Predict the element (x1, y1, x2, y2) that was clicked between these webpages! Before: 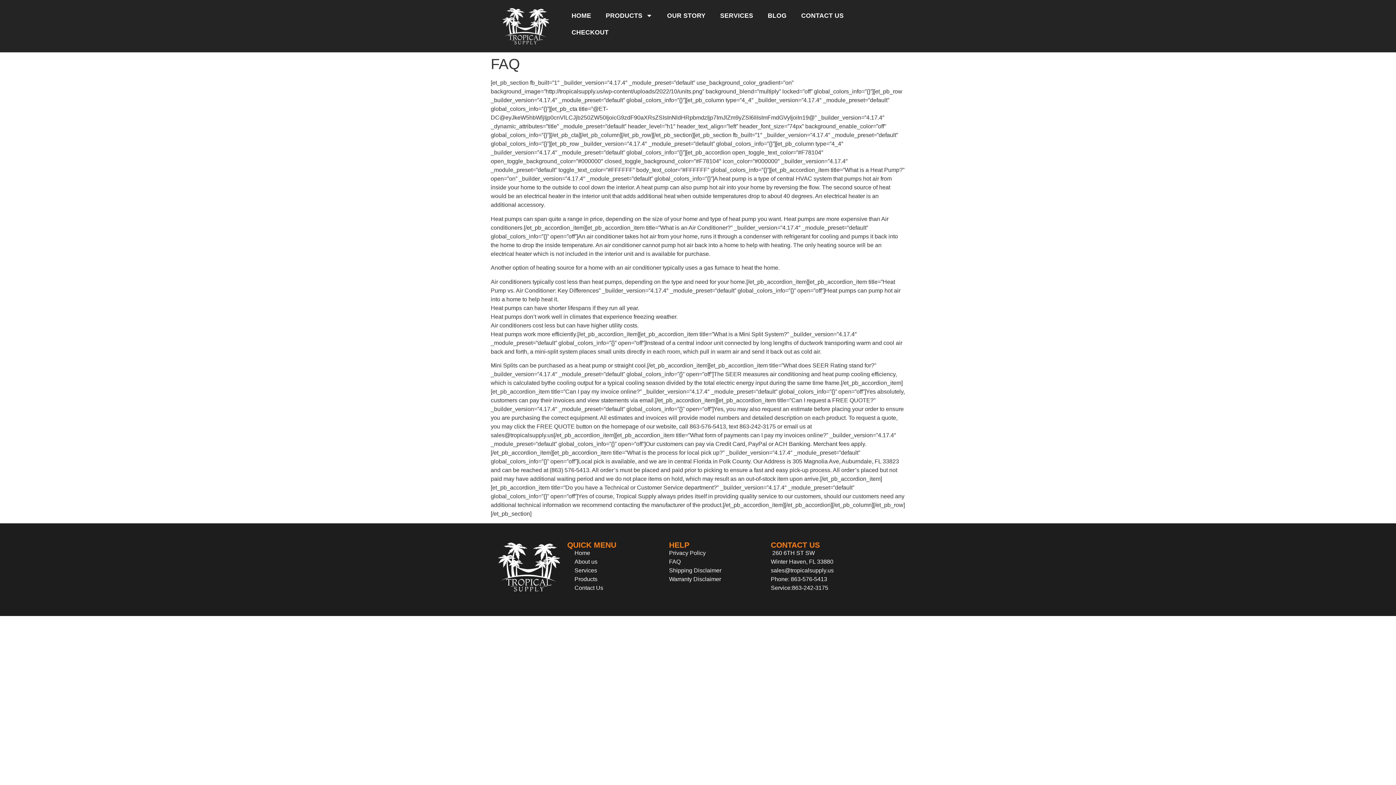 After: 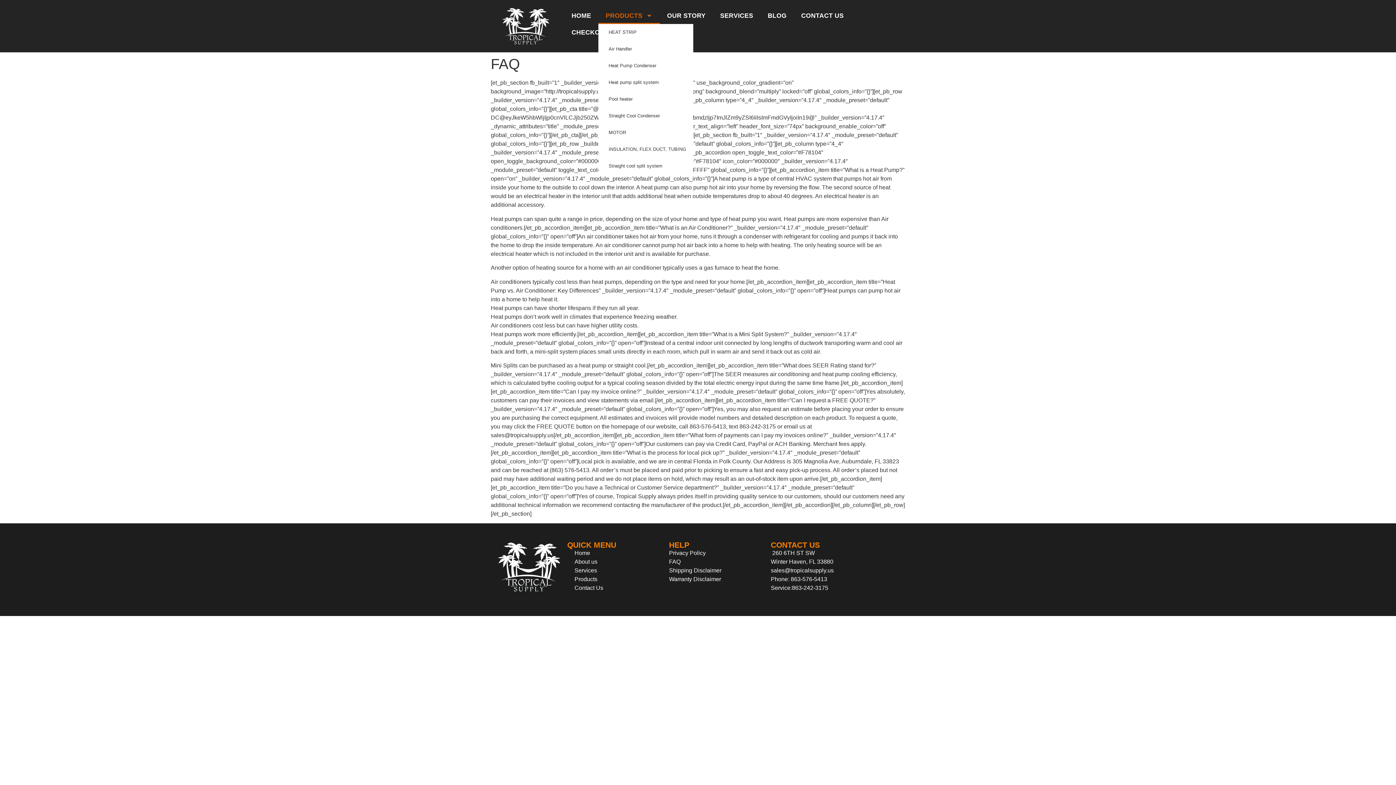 Action: bbox: (598, 7, 659, 24) label: PRODUCTS